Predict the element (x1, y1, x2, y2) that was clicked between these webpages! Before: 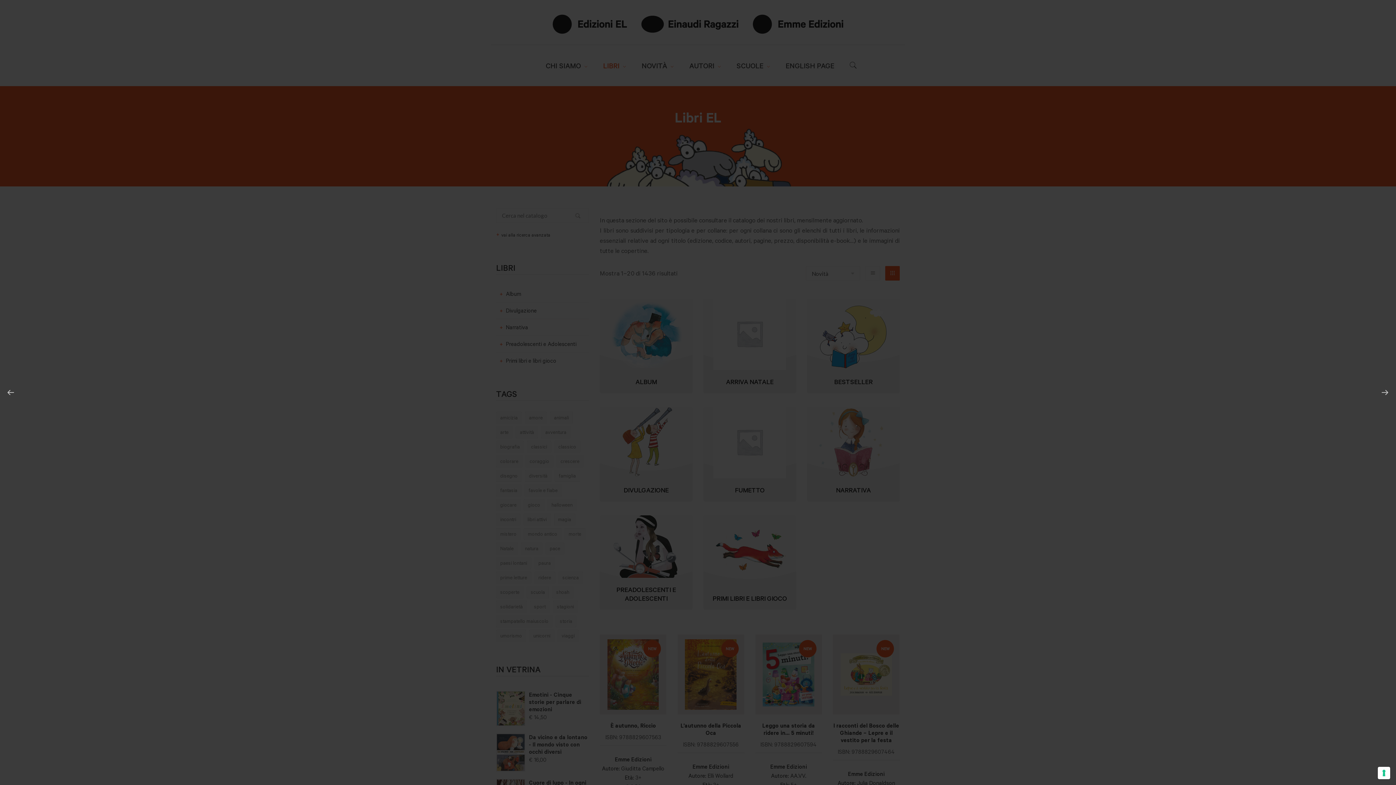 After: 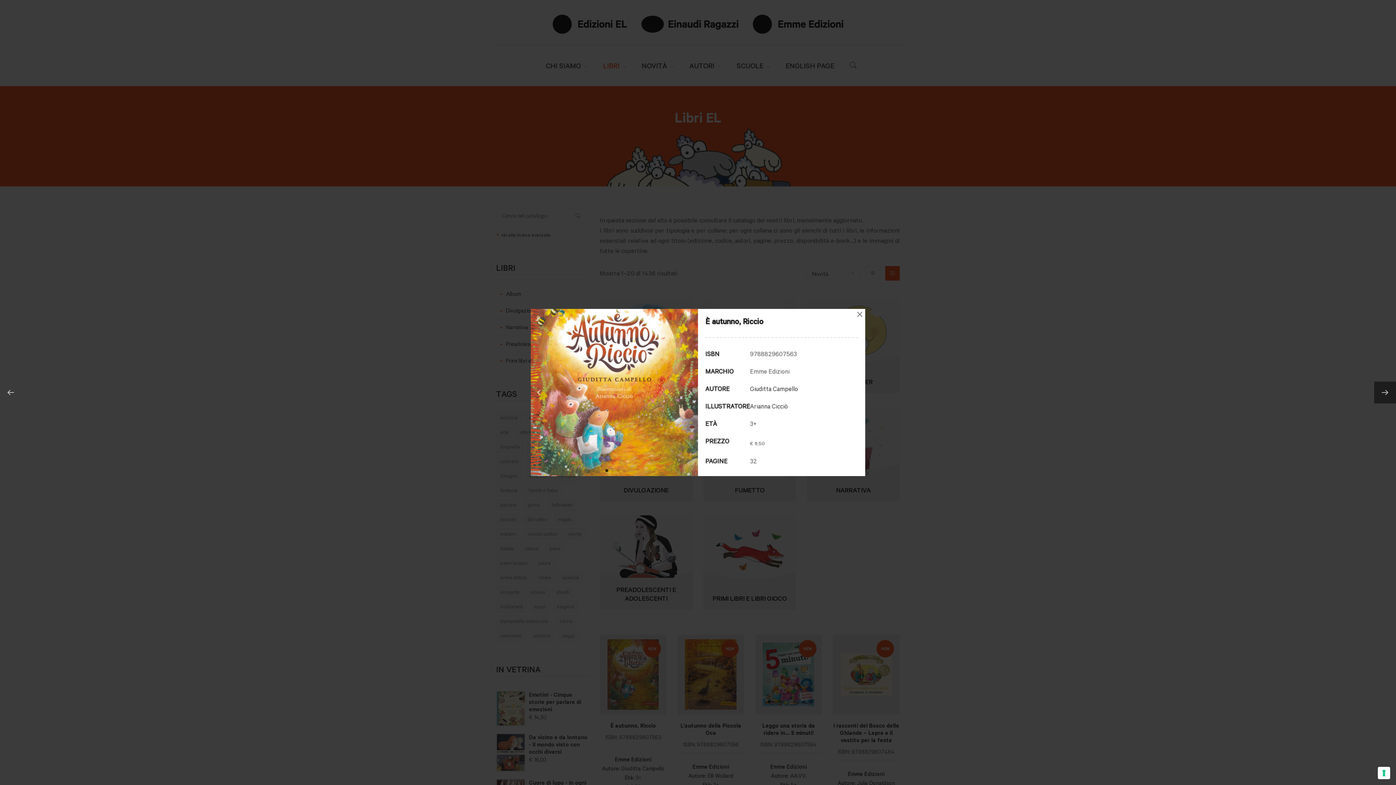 Action: bbox: (1374, 381, 1396, 403)